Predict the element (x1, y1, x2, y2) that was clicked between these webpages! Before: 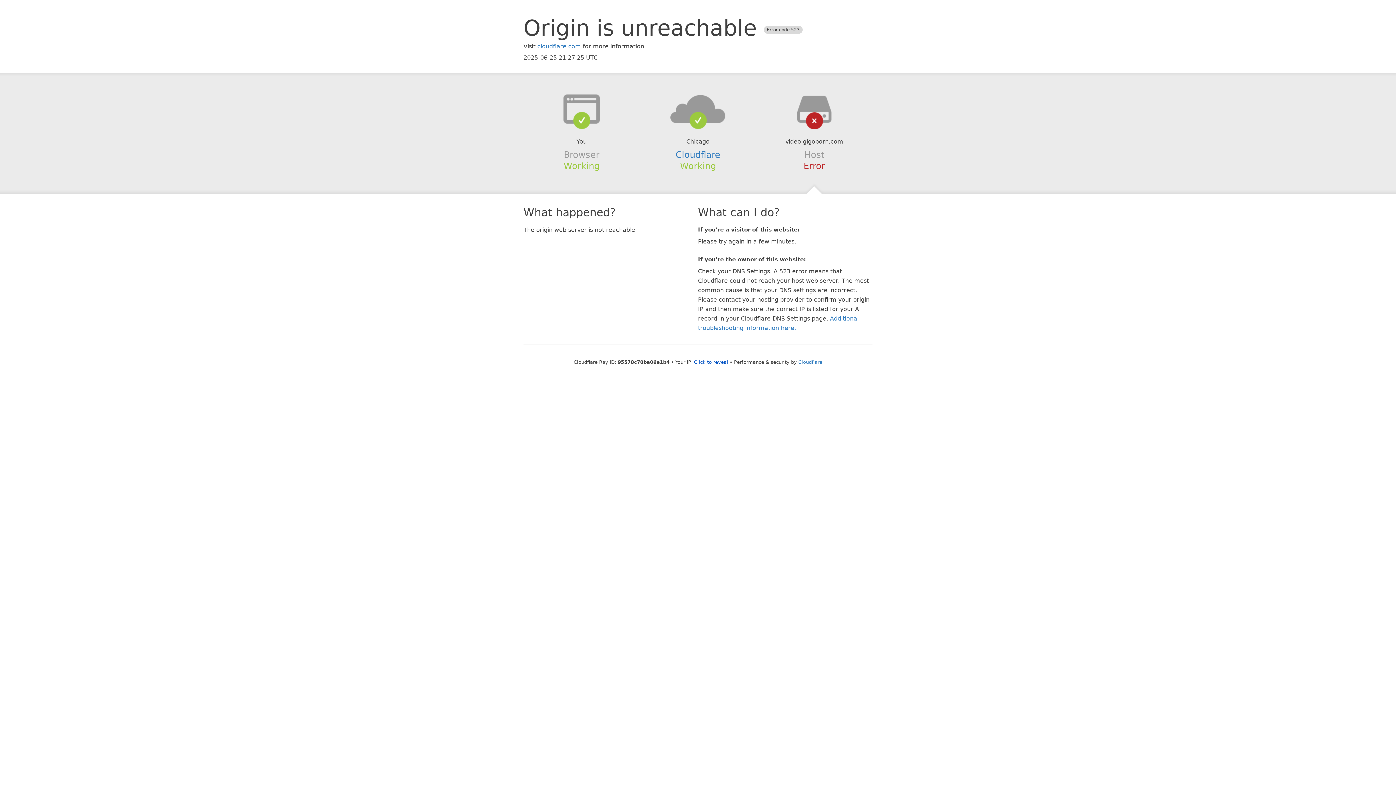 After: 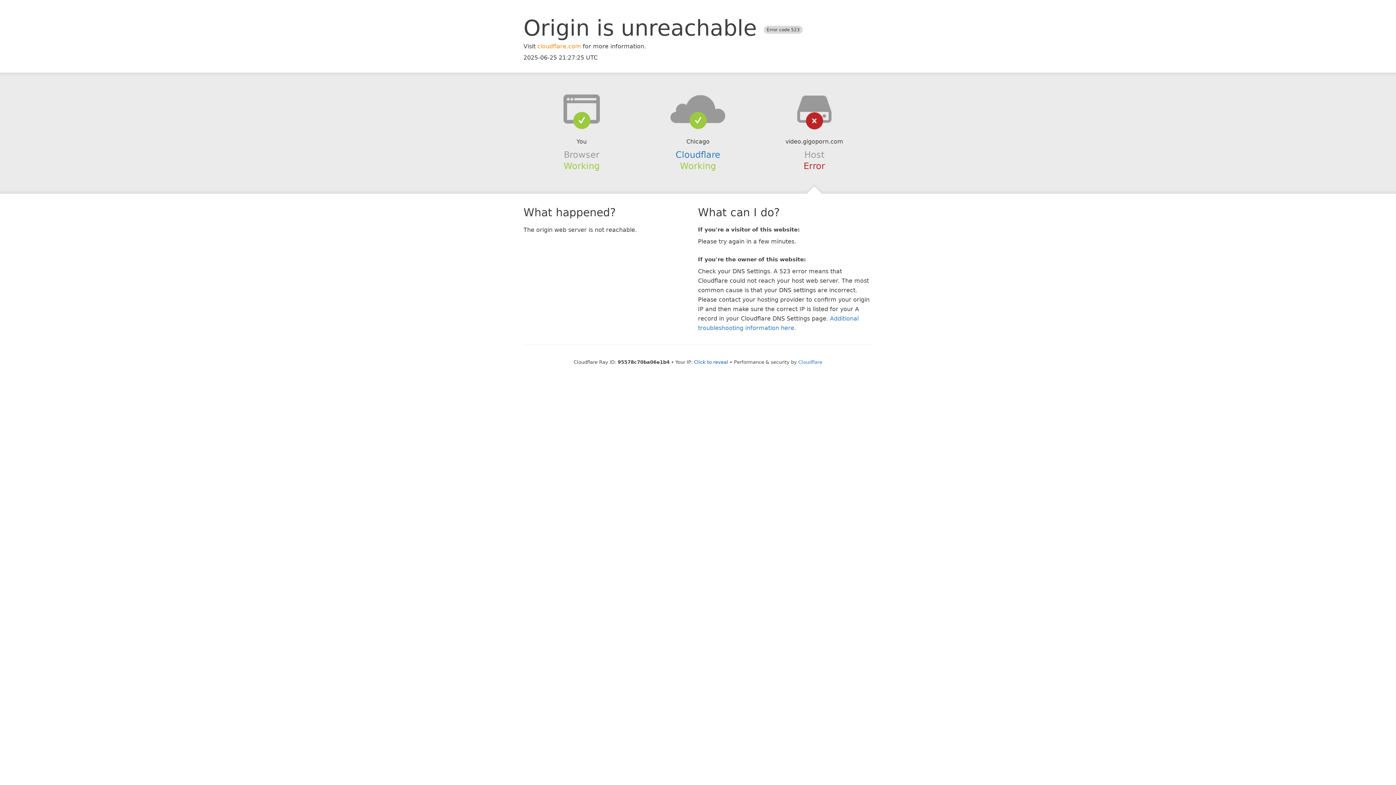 Action: bbox: (537, 42, 581, 49) label: cloudflare.com